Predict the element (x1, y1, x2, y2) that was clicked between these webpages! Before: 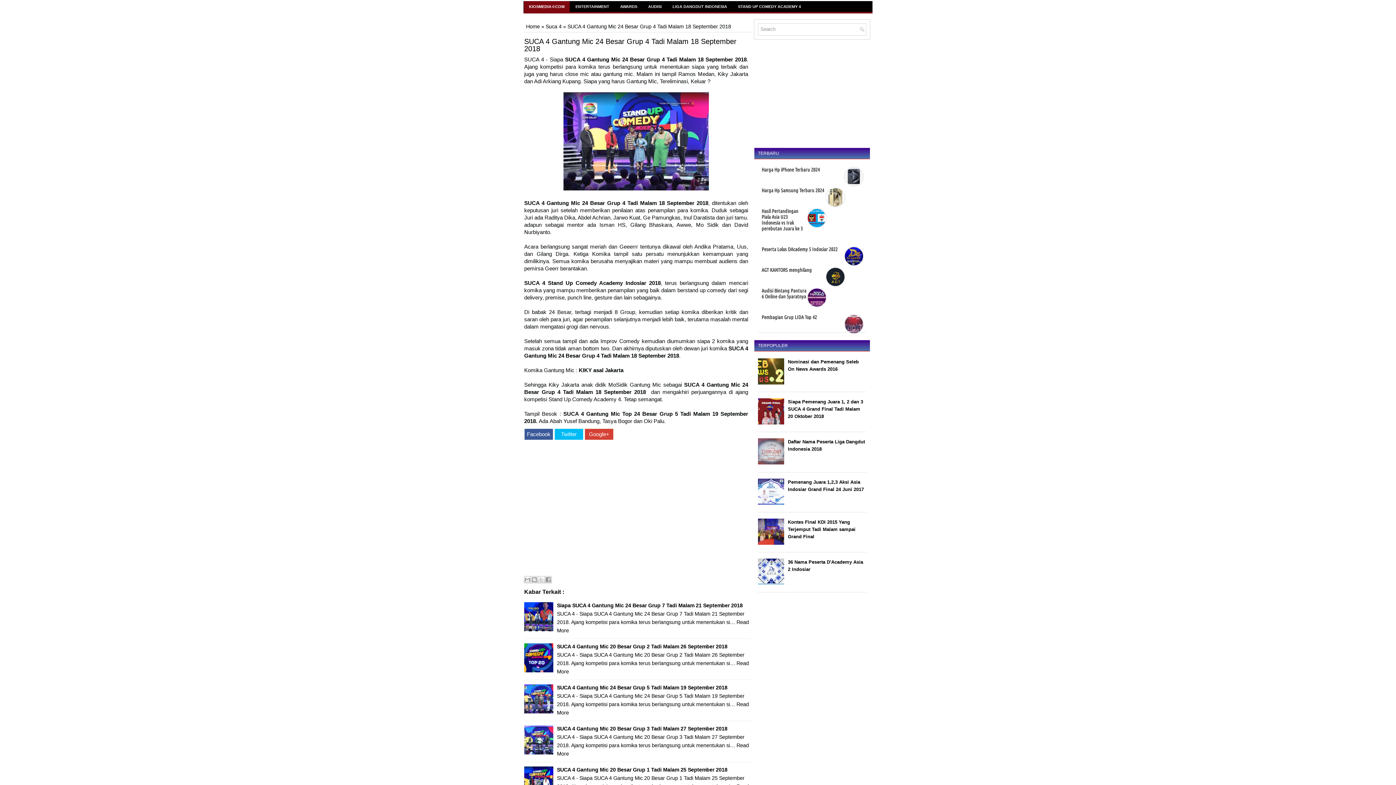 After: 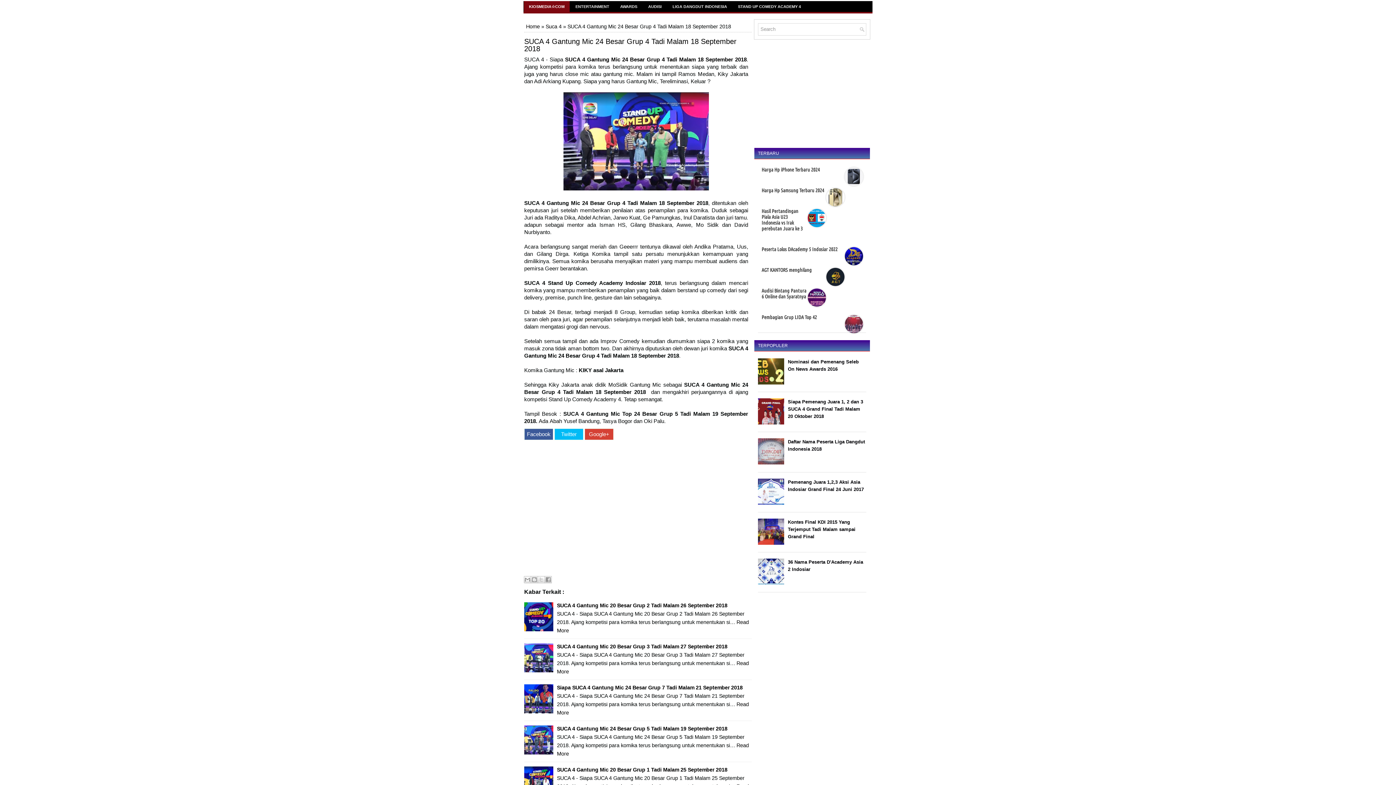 Action: label: SUCA 4 Gantung Mic 24 Besar Grup 4 Tadi Malam 18 September 2018 bbox: (524, 37, 752, 52)